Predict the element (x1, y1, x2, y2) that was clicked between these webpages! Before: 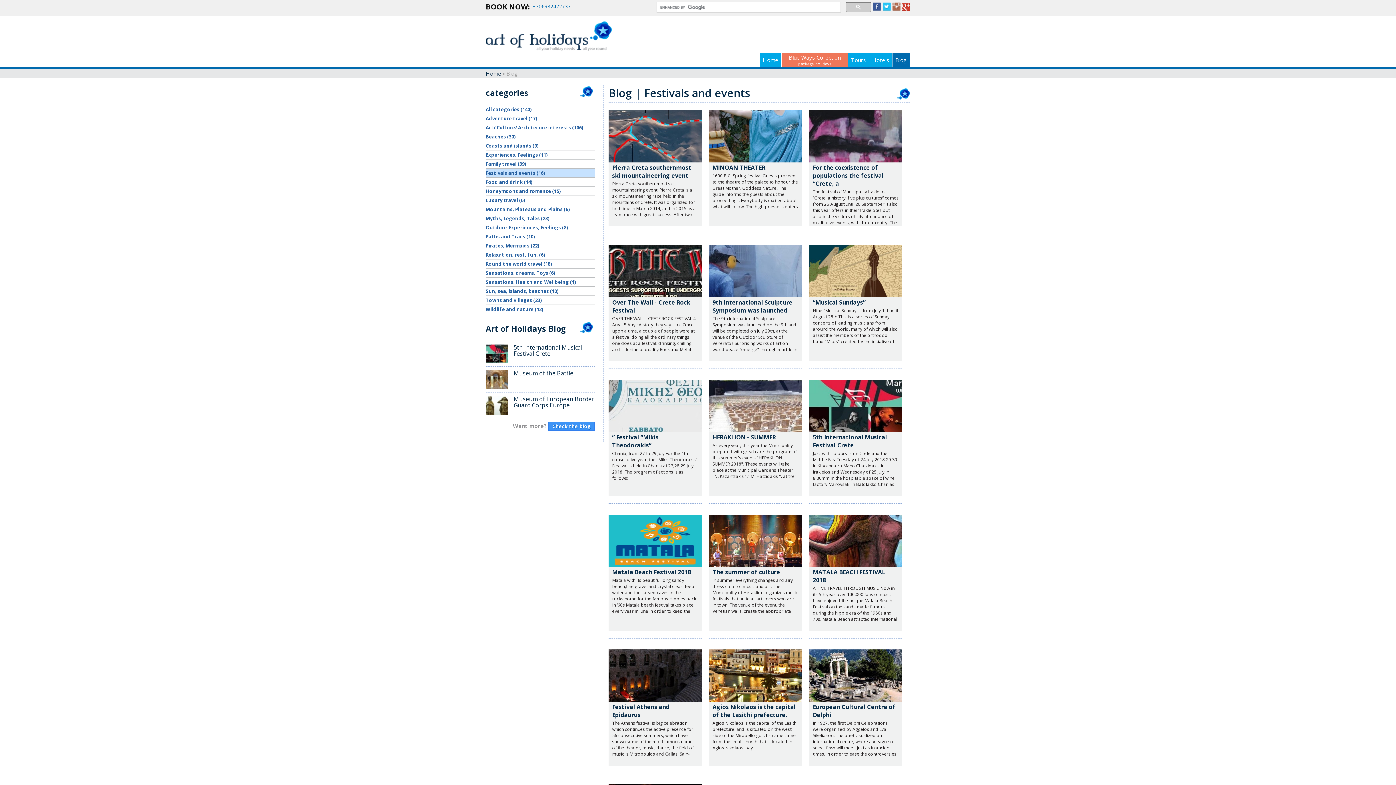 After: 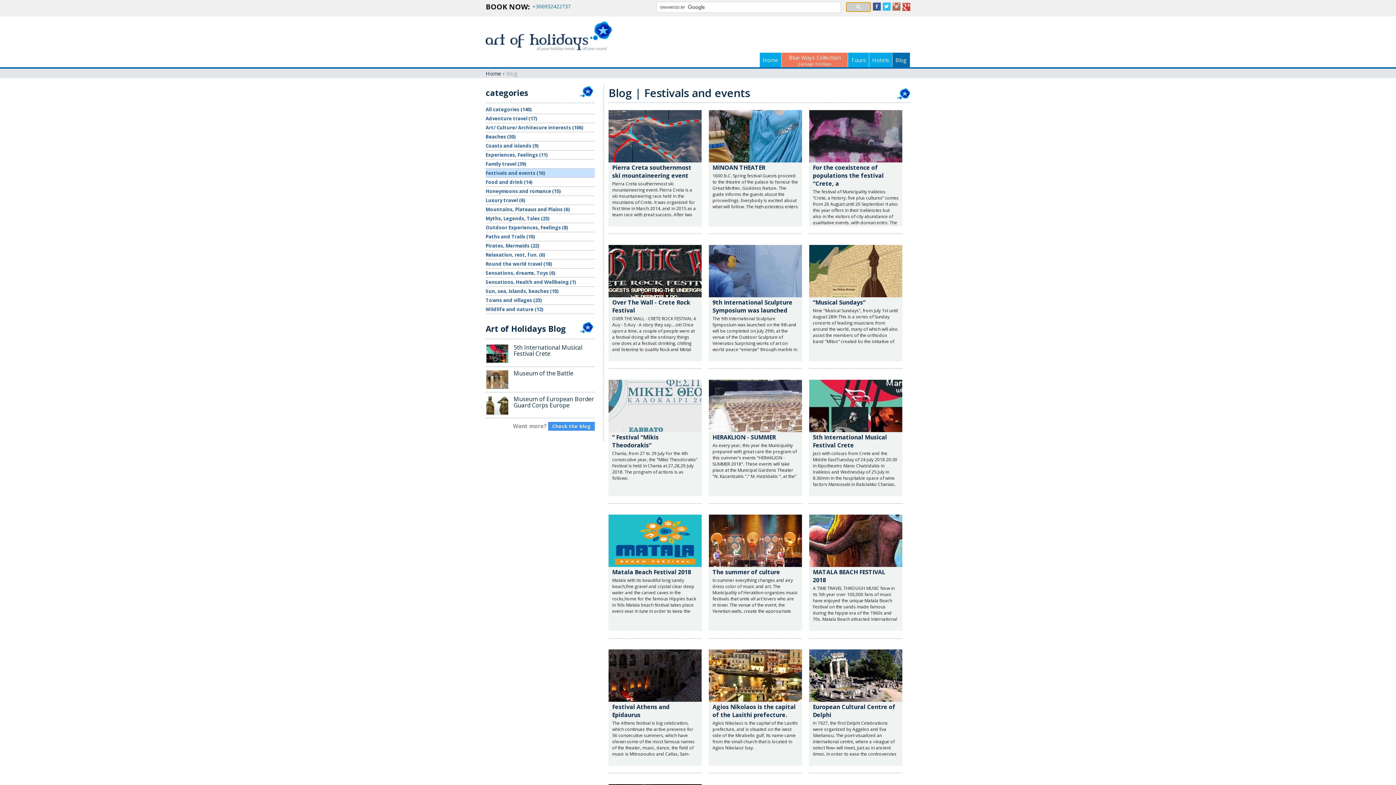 Action: bbox: (846, 2, 871, 12)